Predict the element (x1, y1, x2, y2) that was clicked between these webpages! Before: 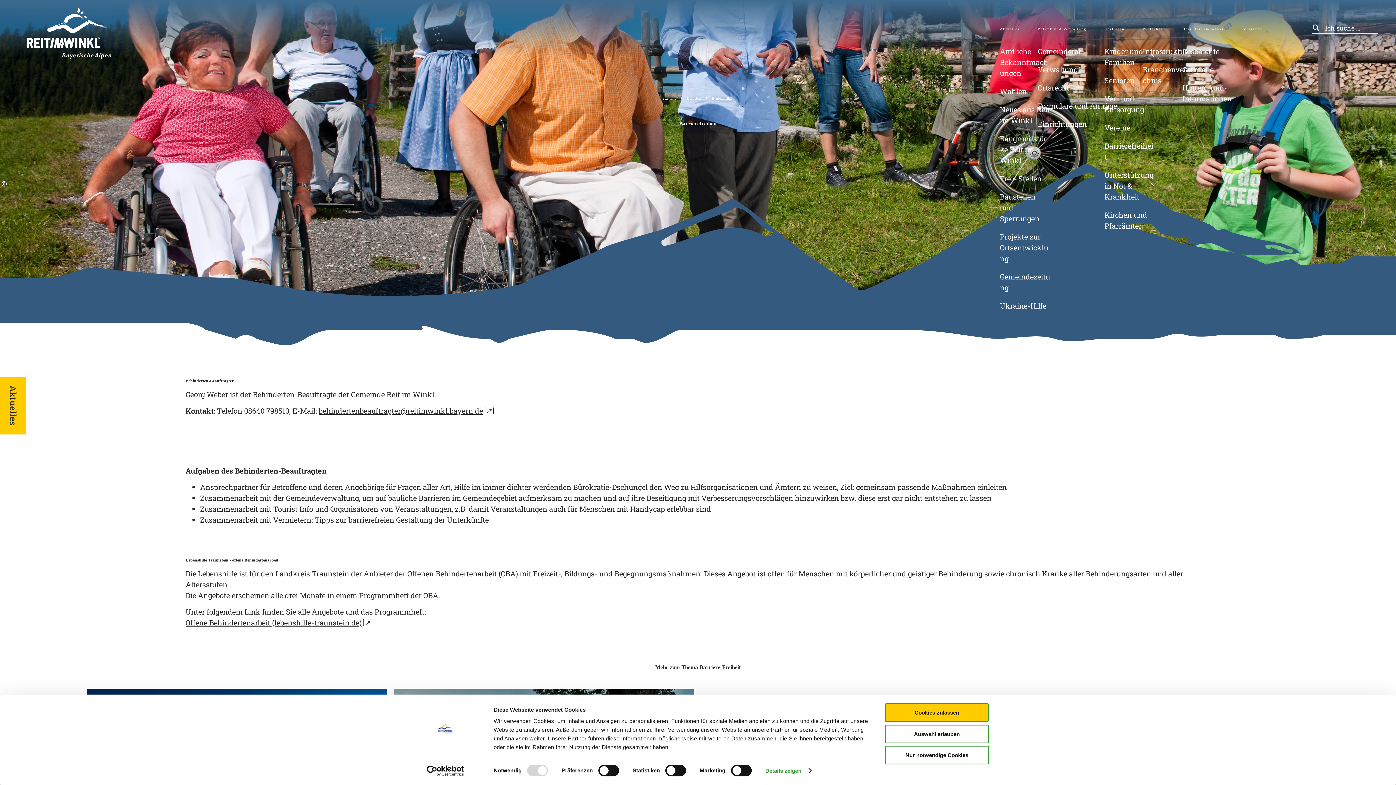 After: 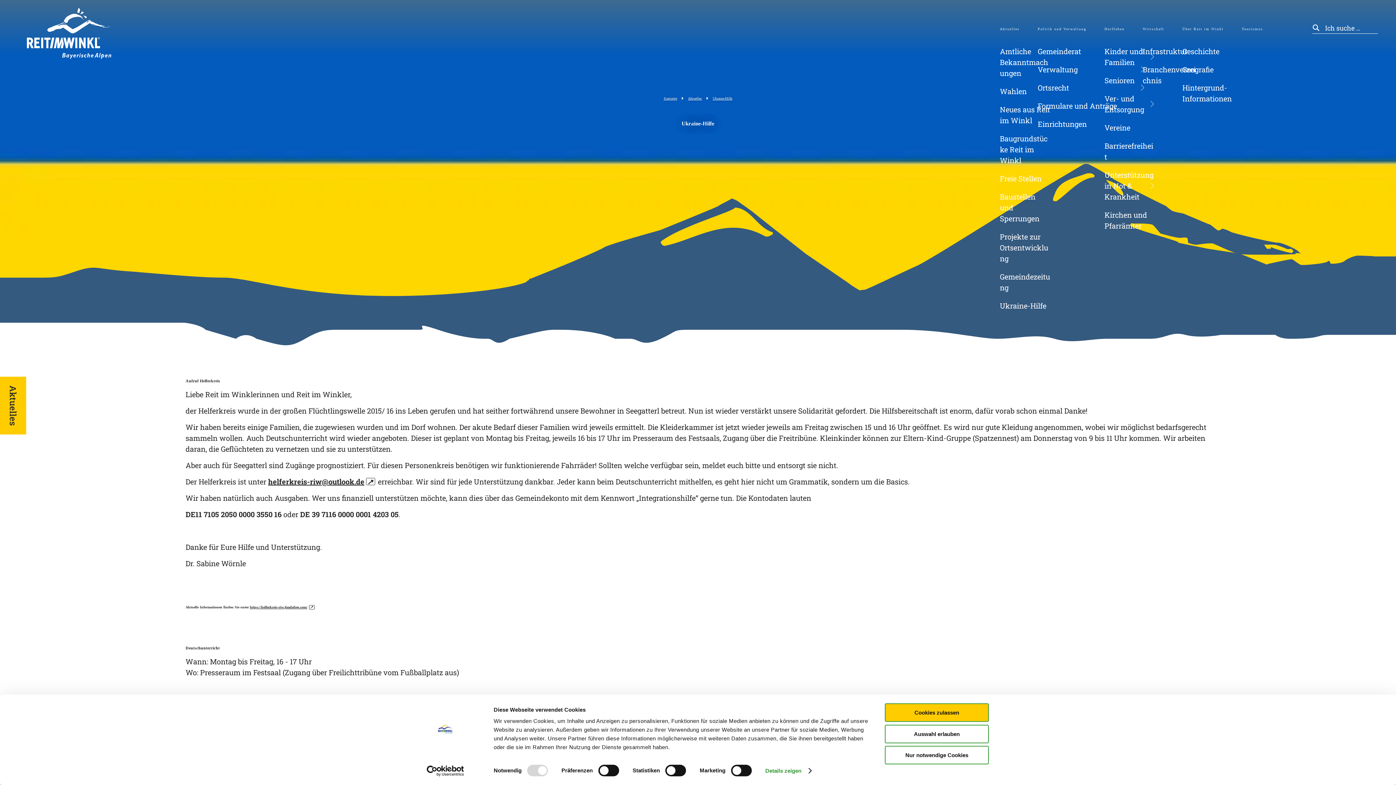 Action: bbox: (994, 300, 1055, 311) label: Ukraine-Hilfe